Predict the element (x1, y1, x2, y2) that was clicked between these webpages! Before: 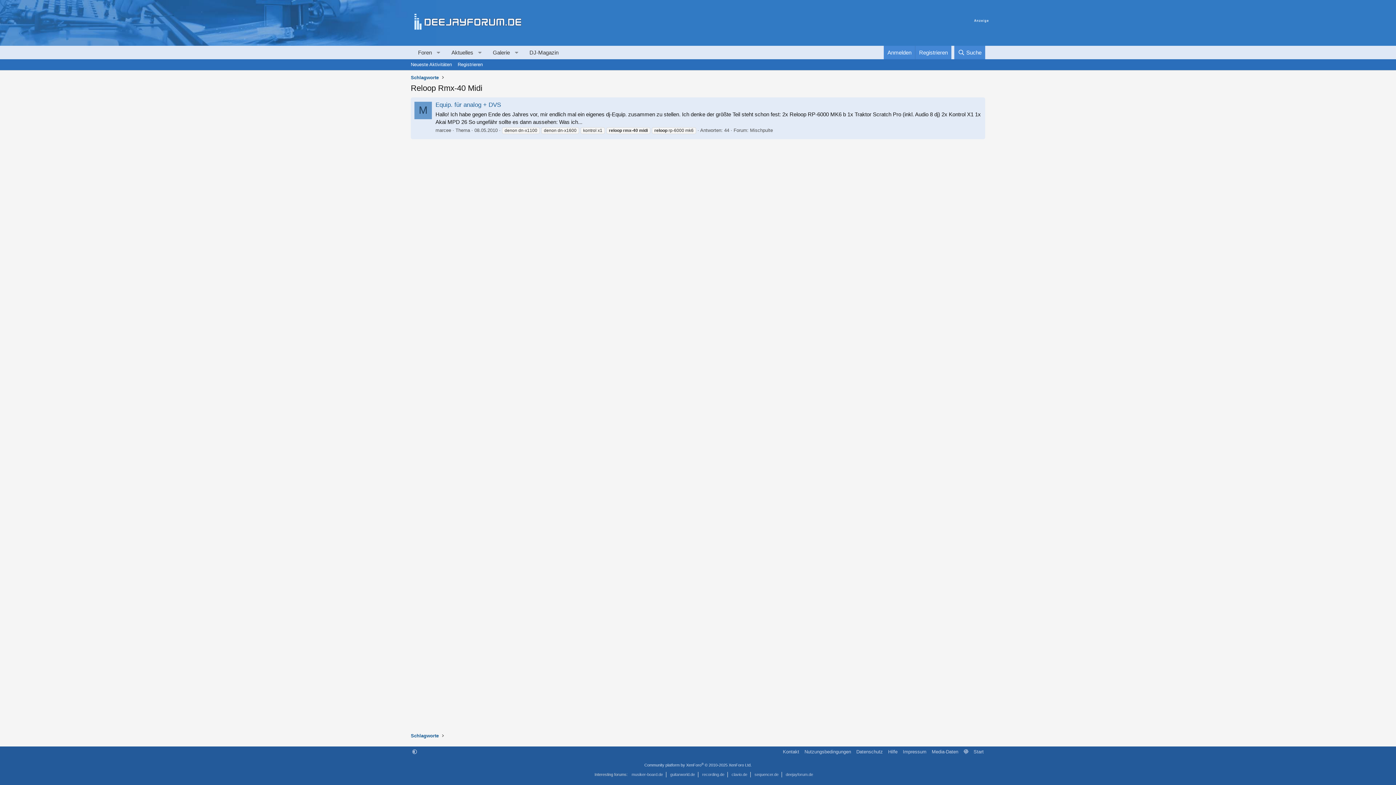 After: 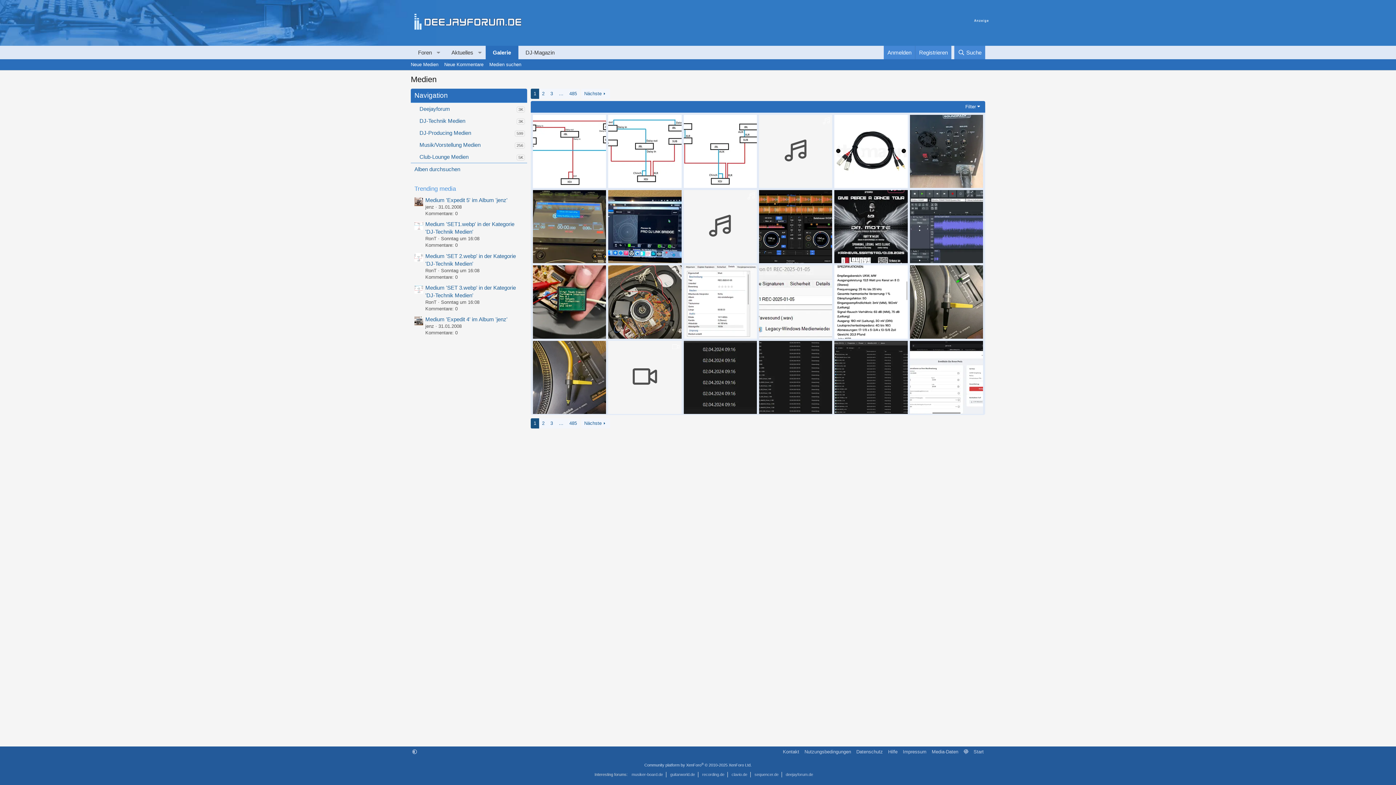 Action: label: Galerie bbox: (485, 60, 510, 73)